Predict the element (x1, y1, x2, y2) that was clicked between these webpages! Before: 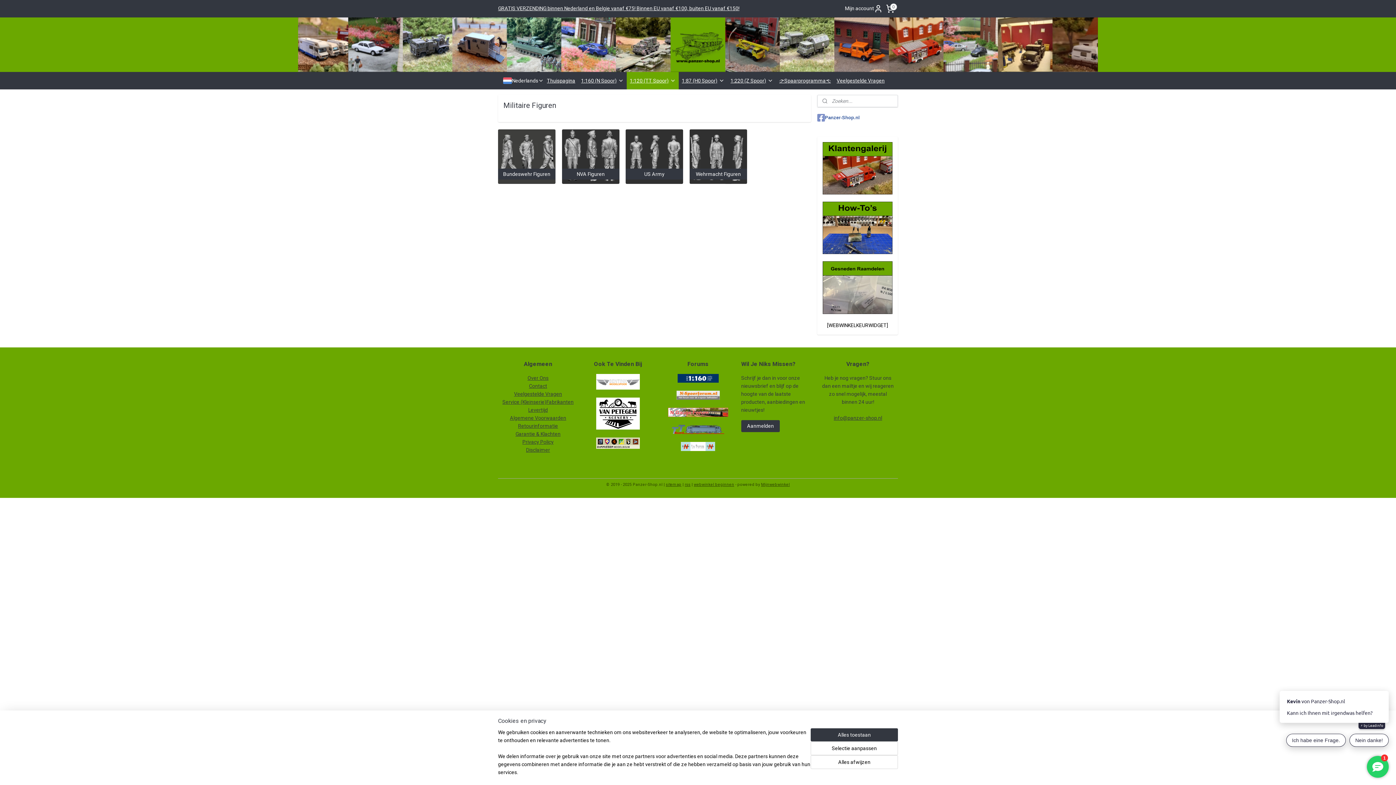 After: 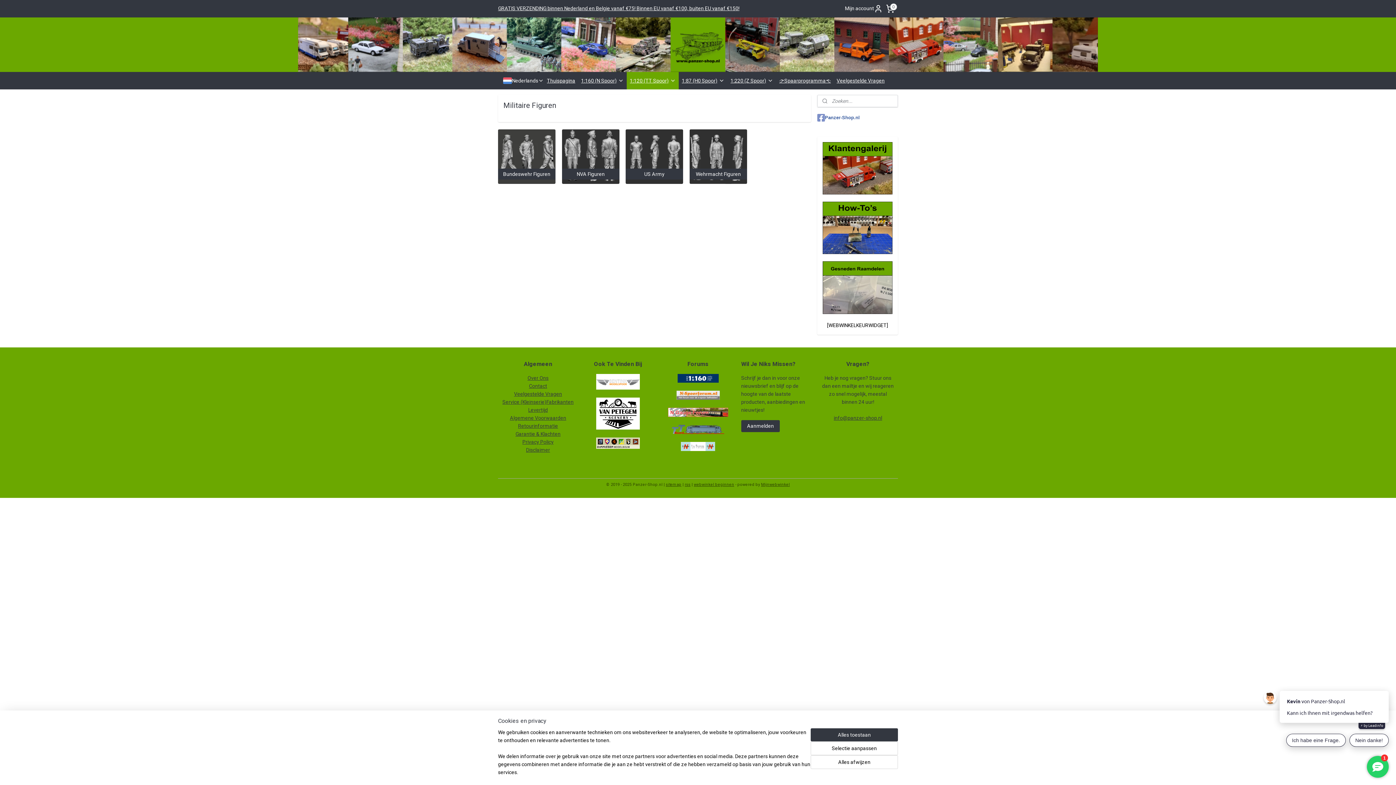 Action: bbox: (596, 378, 640, 384)